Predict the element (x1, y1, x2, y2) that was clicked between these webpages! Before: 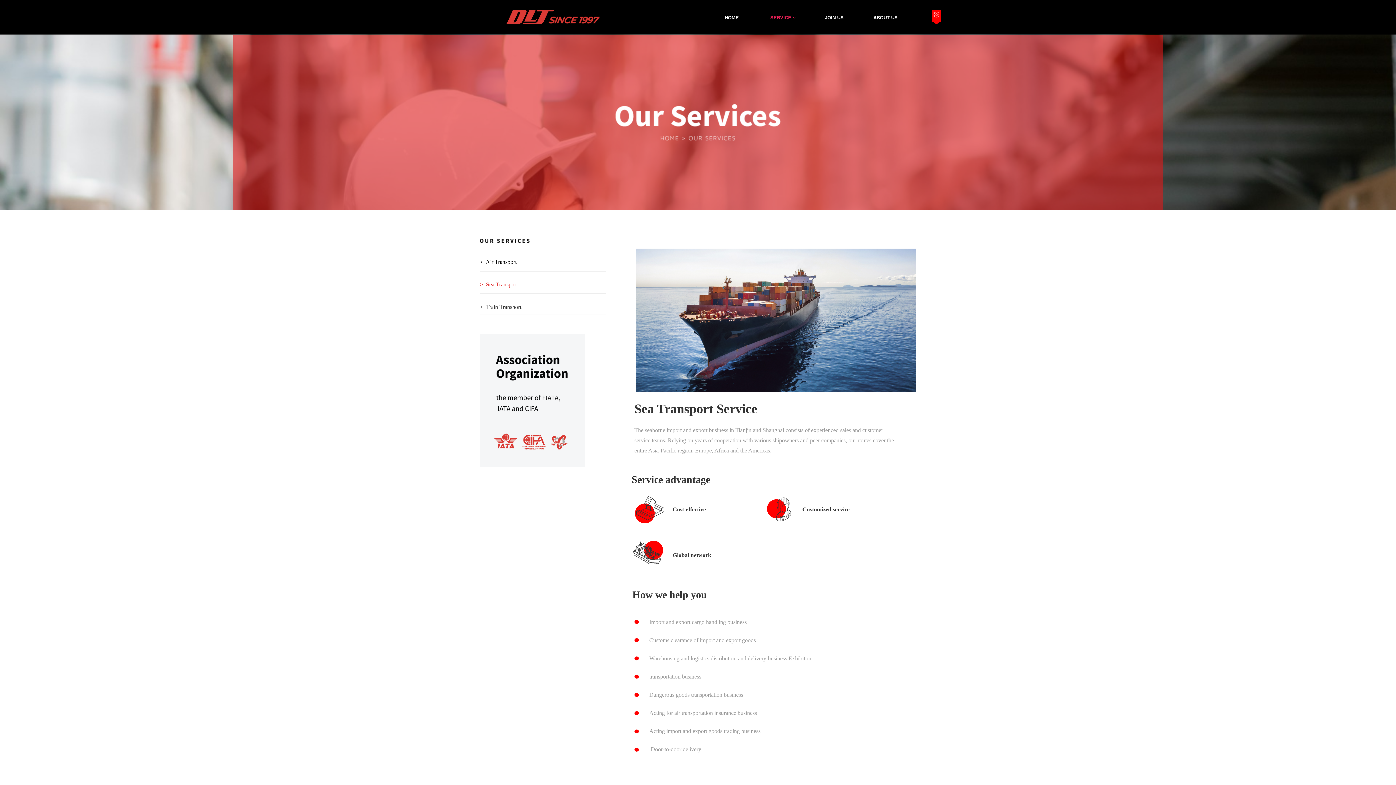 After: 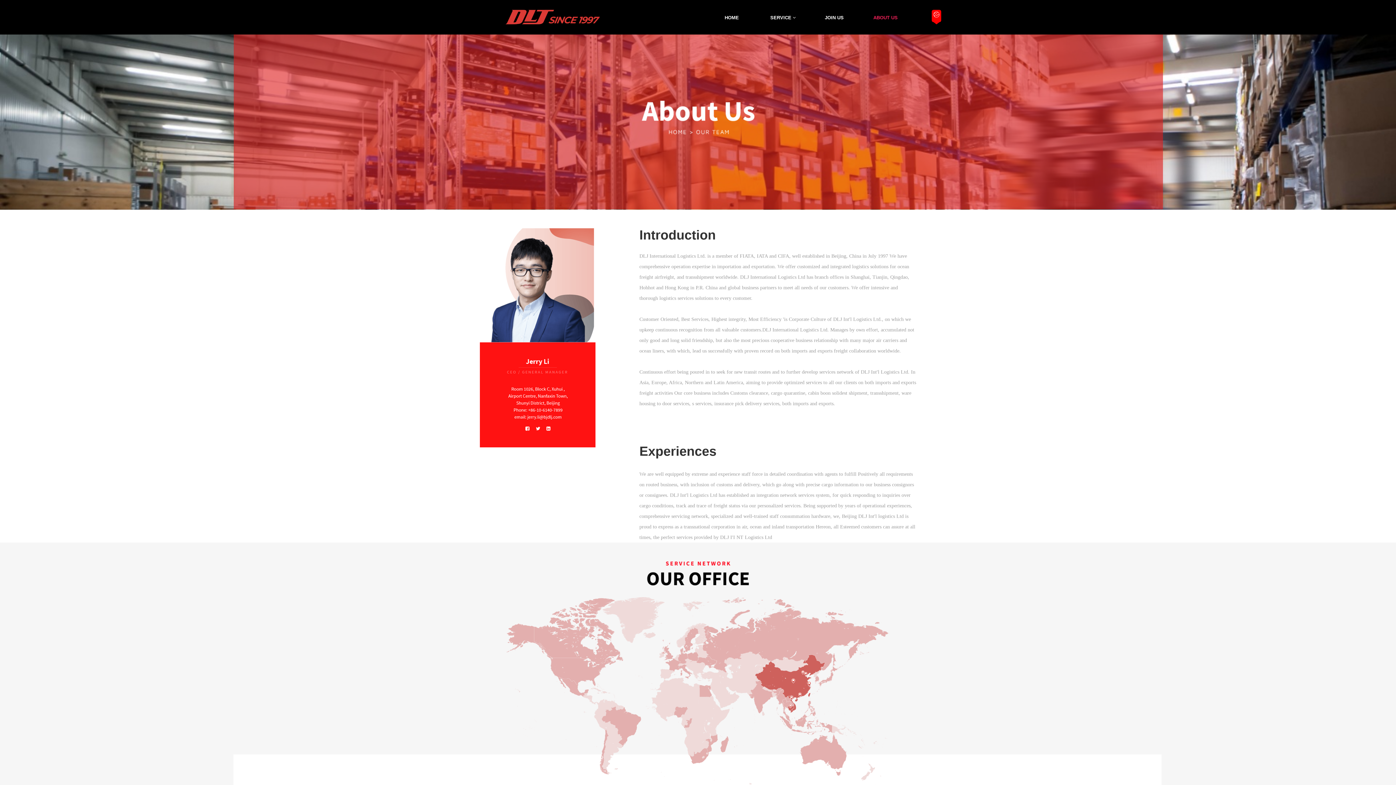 Action: bbox: (860, 9, 911, 25) label: ABOUT US